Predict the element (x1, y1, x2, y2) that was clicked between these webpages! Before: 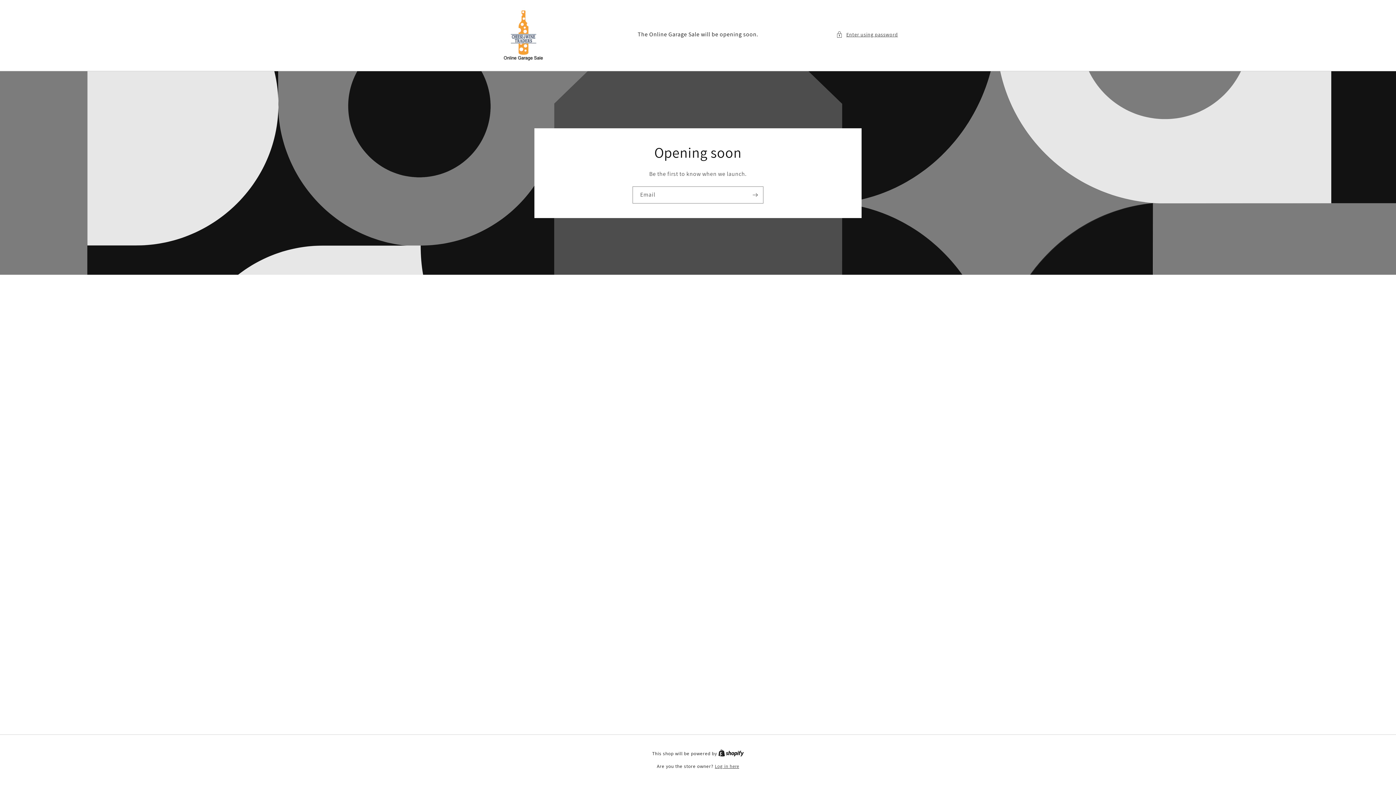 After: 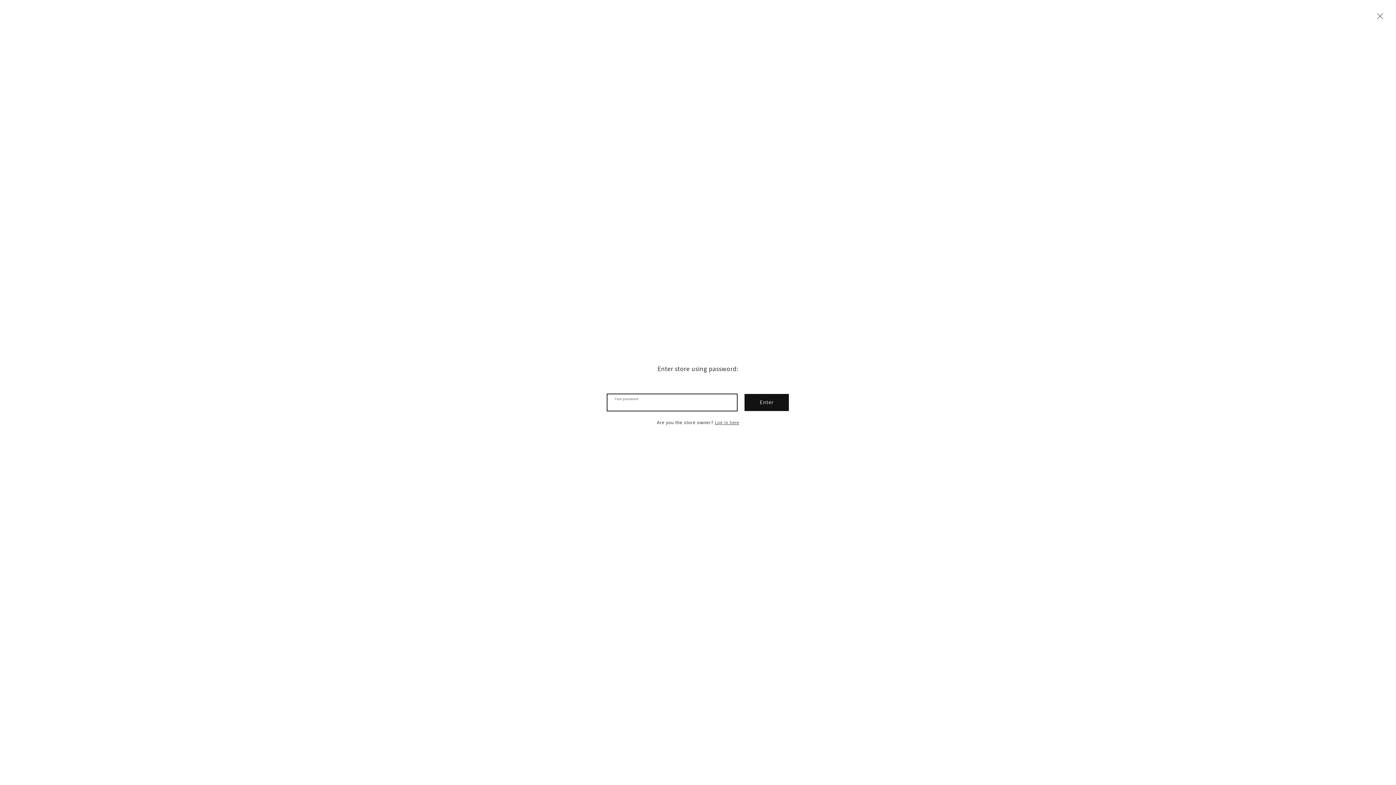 Action: label: Enter using password bbox: (836, 30, 898, 39)